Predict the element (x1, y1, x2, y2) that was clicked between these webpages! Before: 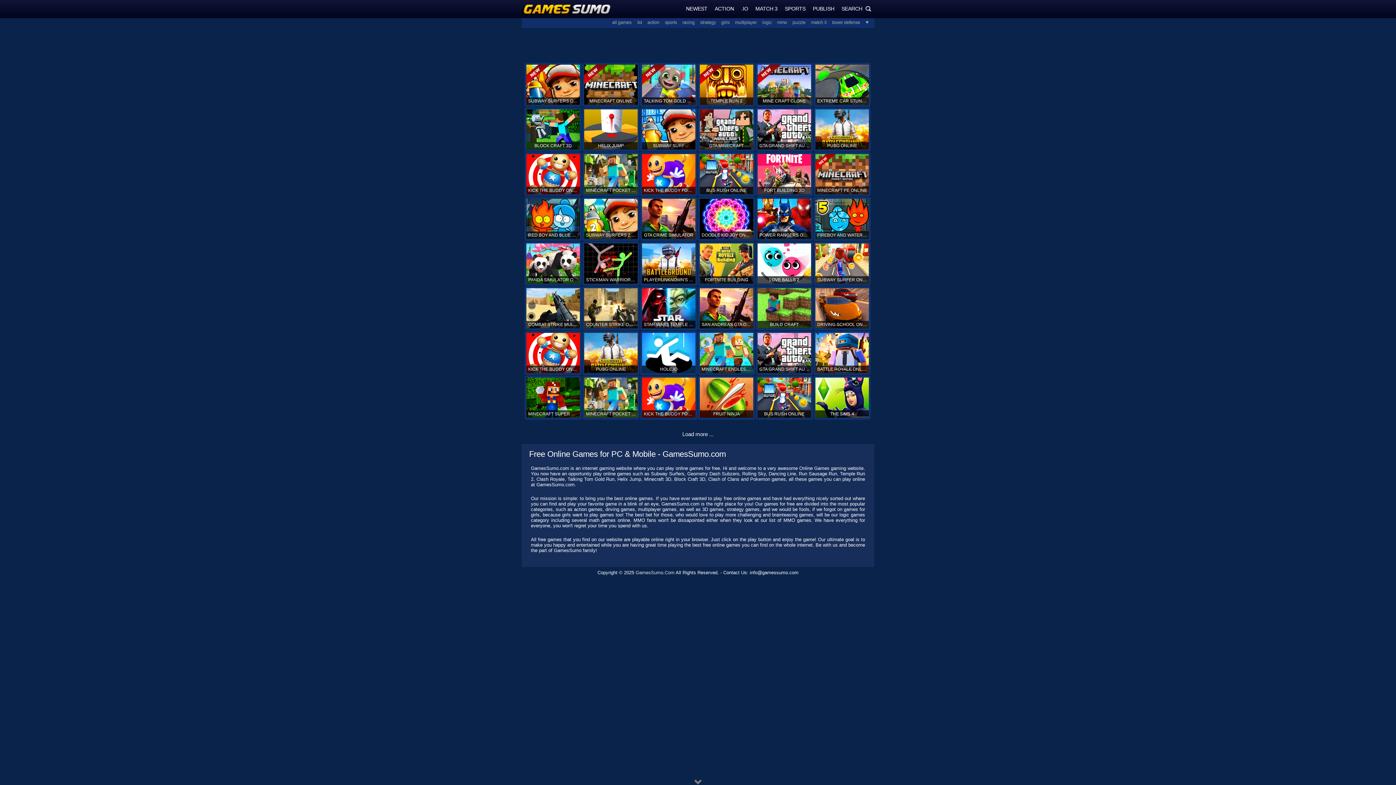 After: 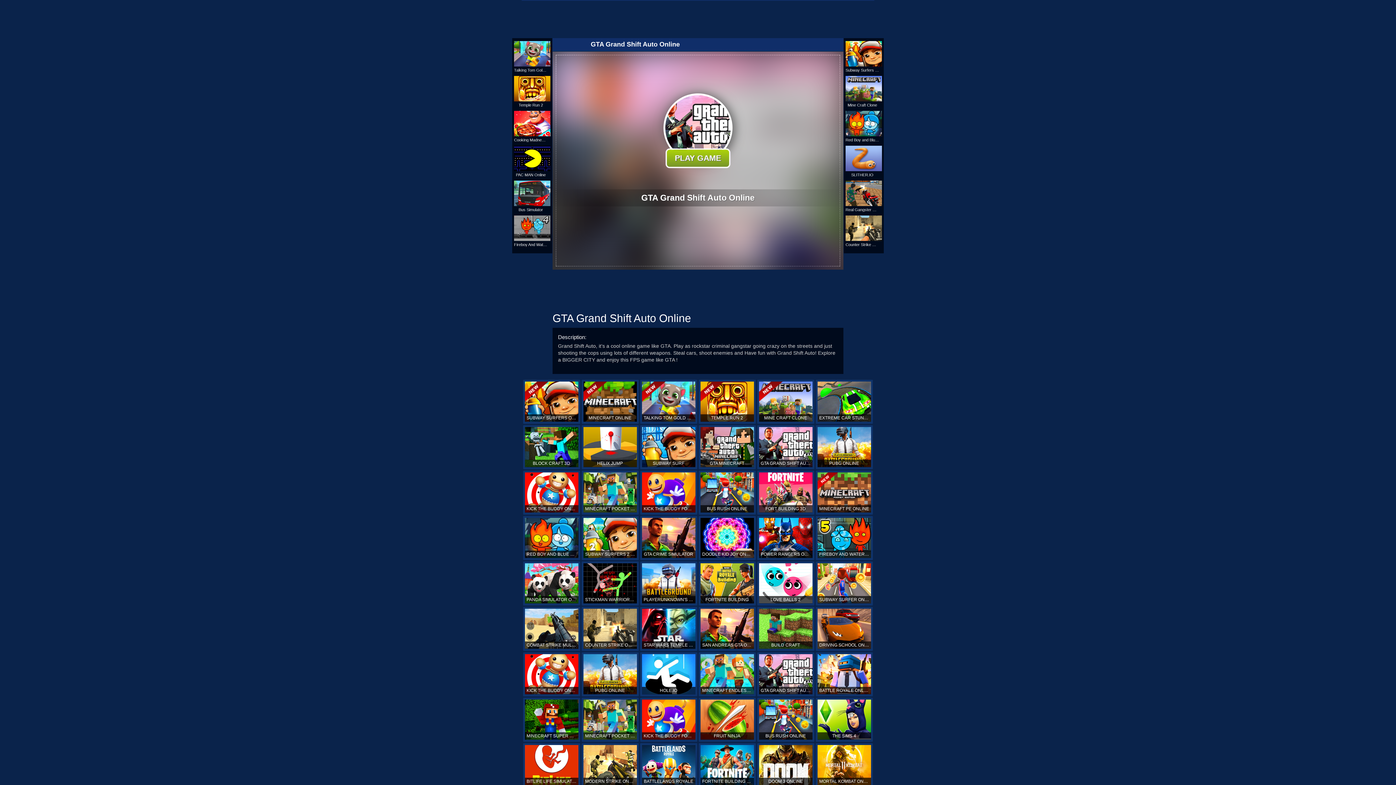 Action: bbox: (756, 107, 813, 151) label: GTA GRAND SHIFT AUTO ONLINE